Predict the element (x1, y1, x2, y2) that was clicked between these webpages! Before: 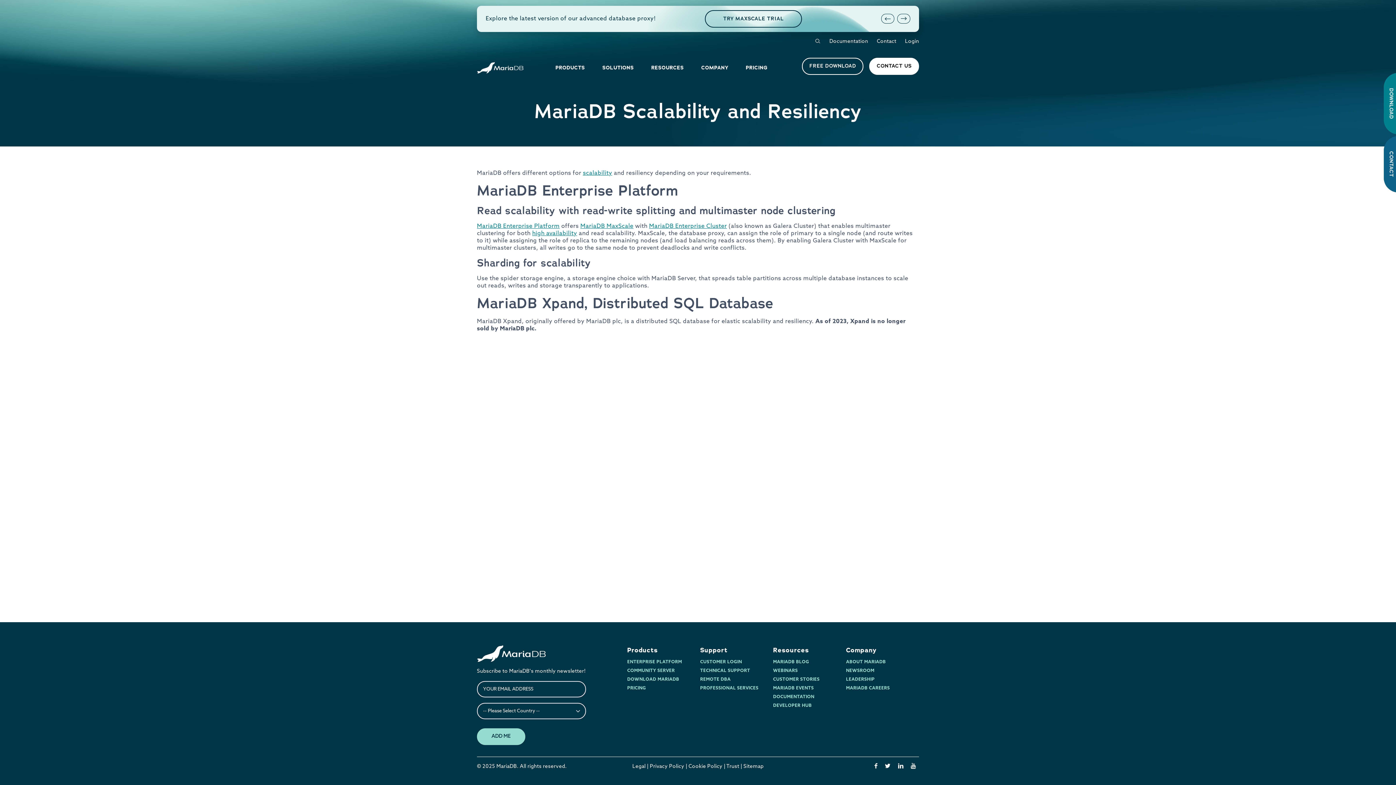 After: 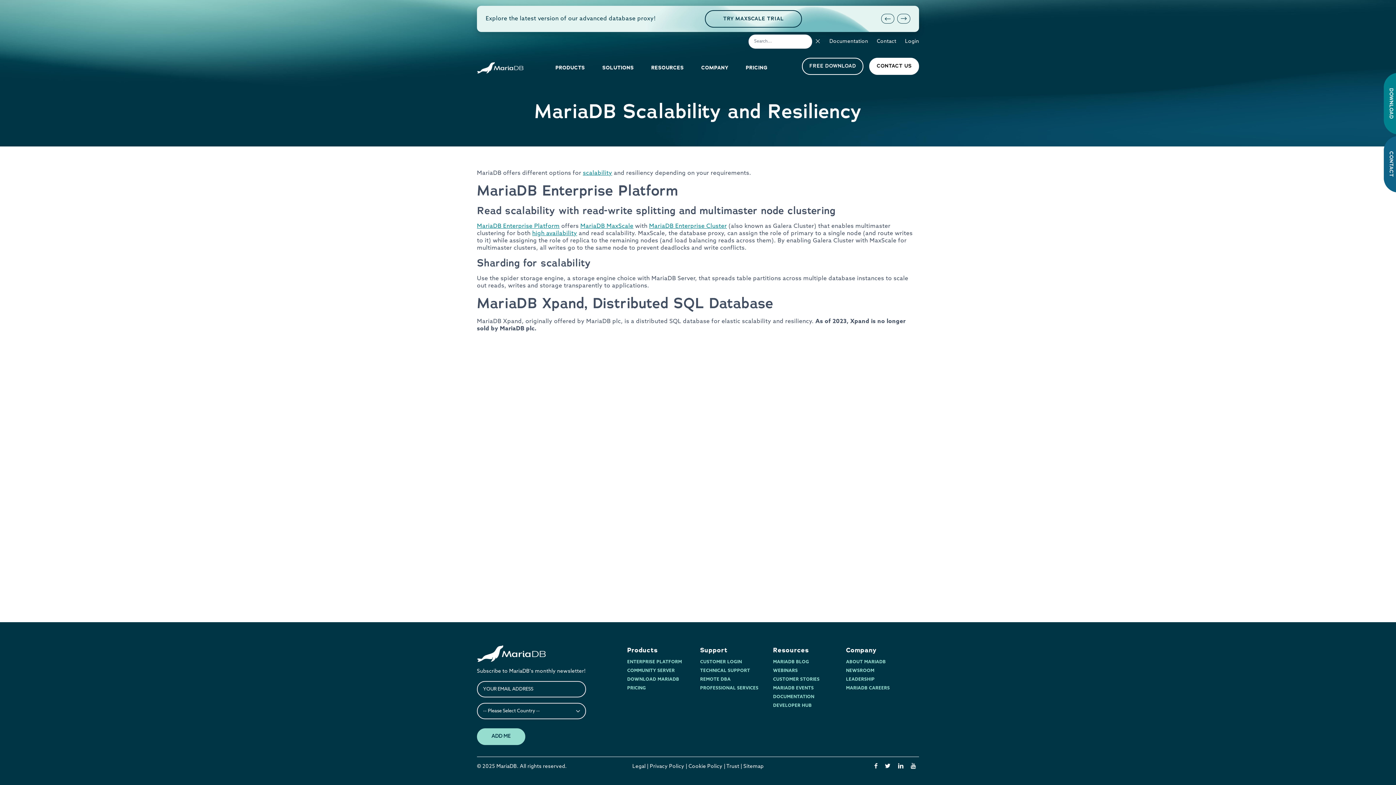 Action: label: Open Search Form bbox: (815, 38, 820, 44)